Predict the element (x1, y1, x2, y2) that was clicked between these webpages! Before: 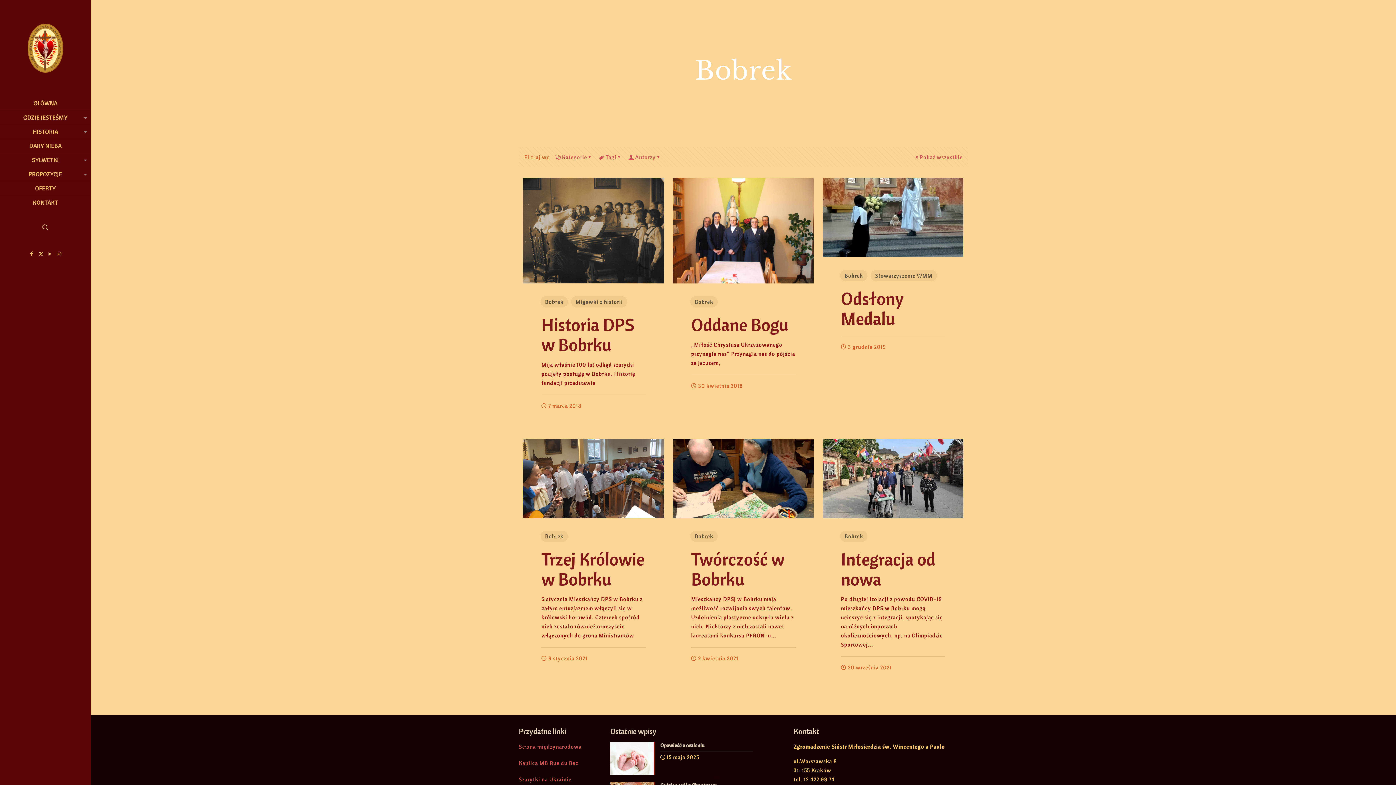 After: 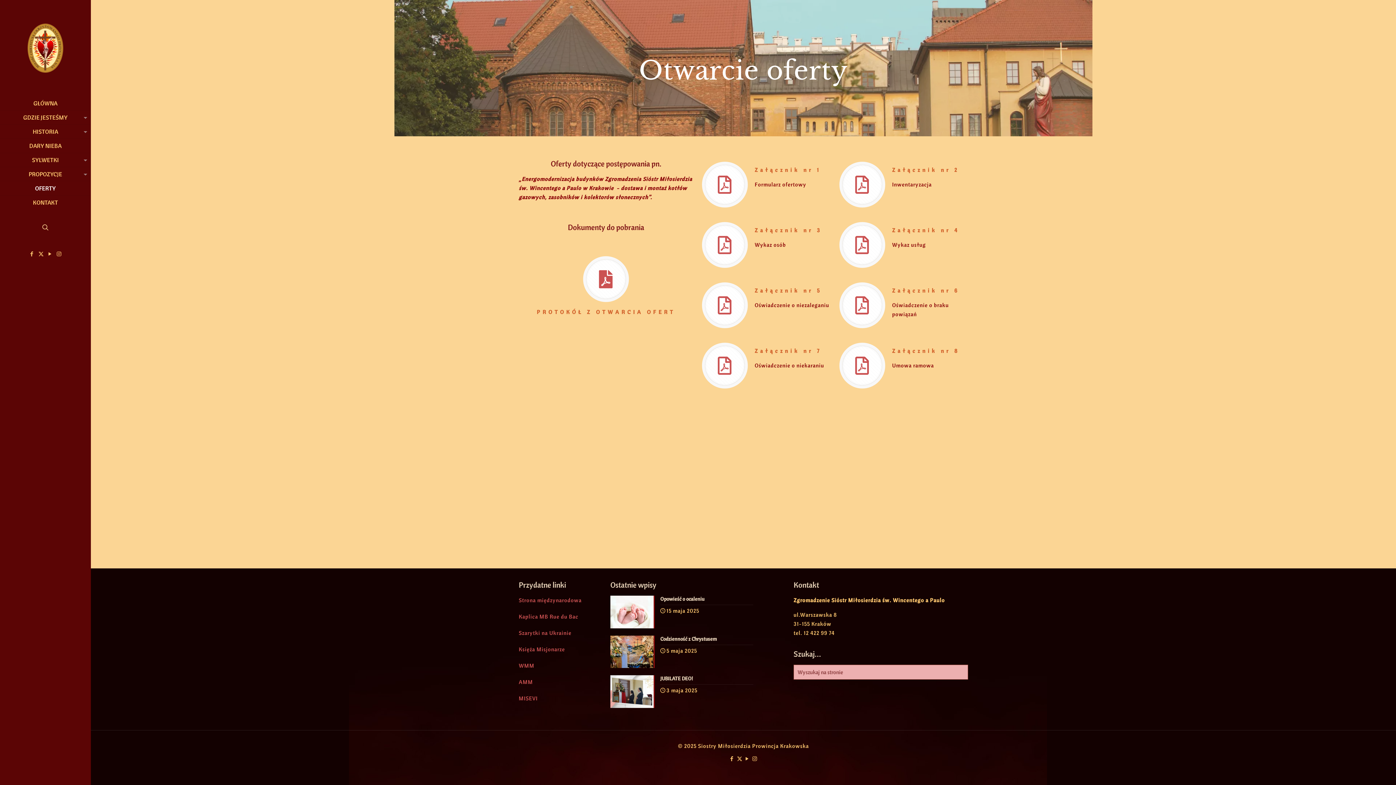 Action: label: OFERTY bbox: (0, 181, 90, 195)